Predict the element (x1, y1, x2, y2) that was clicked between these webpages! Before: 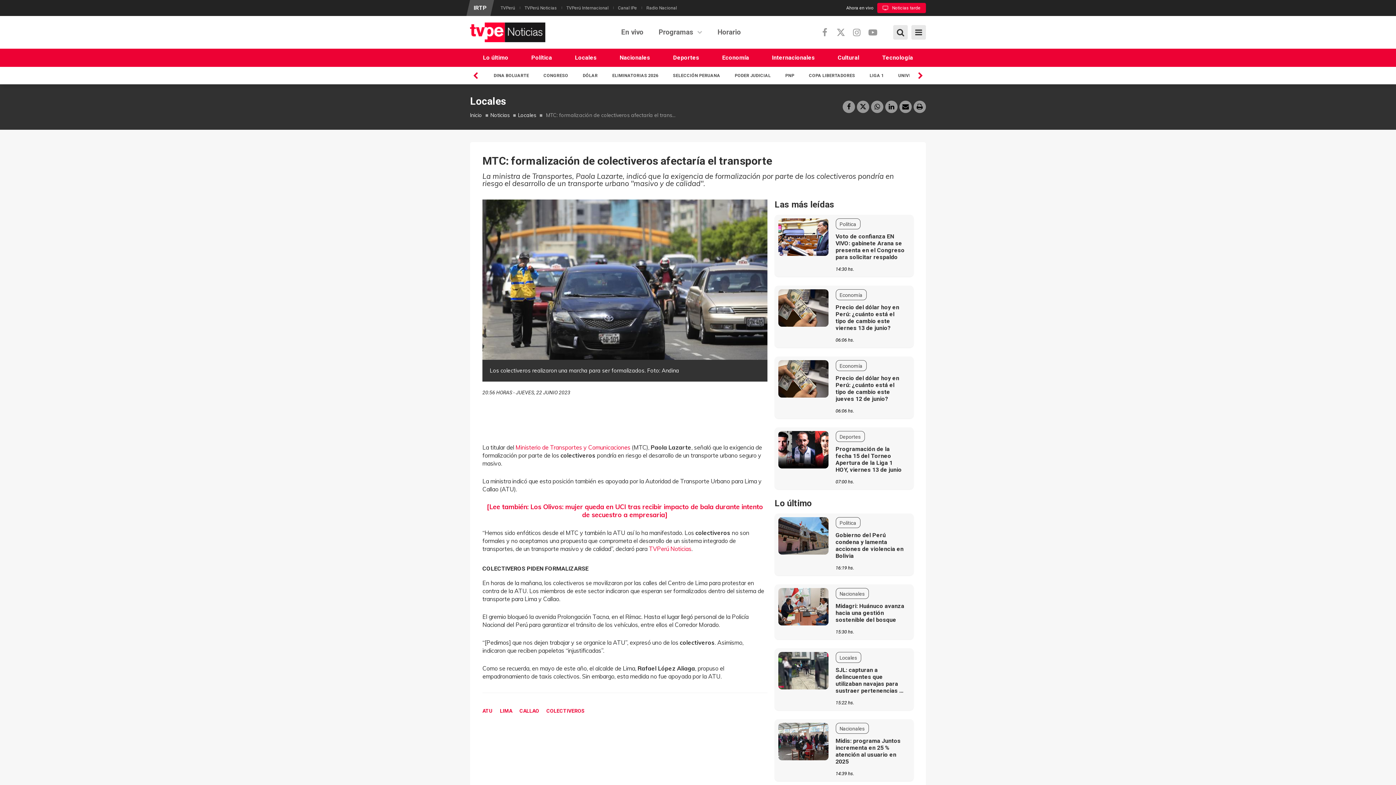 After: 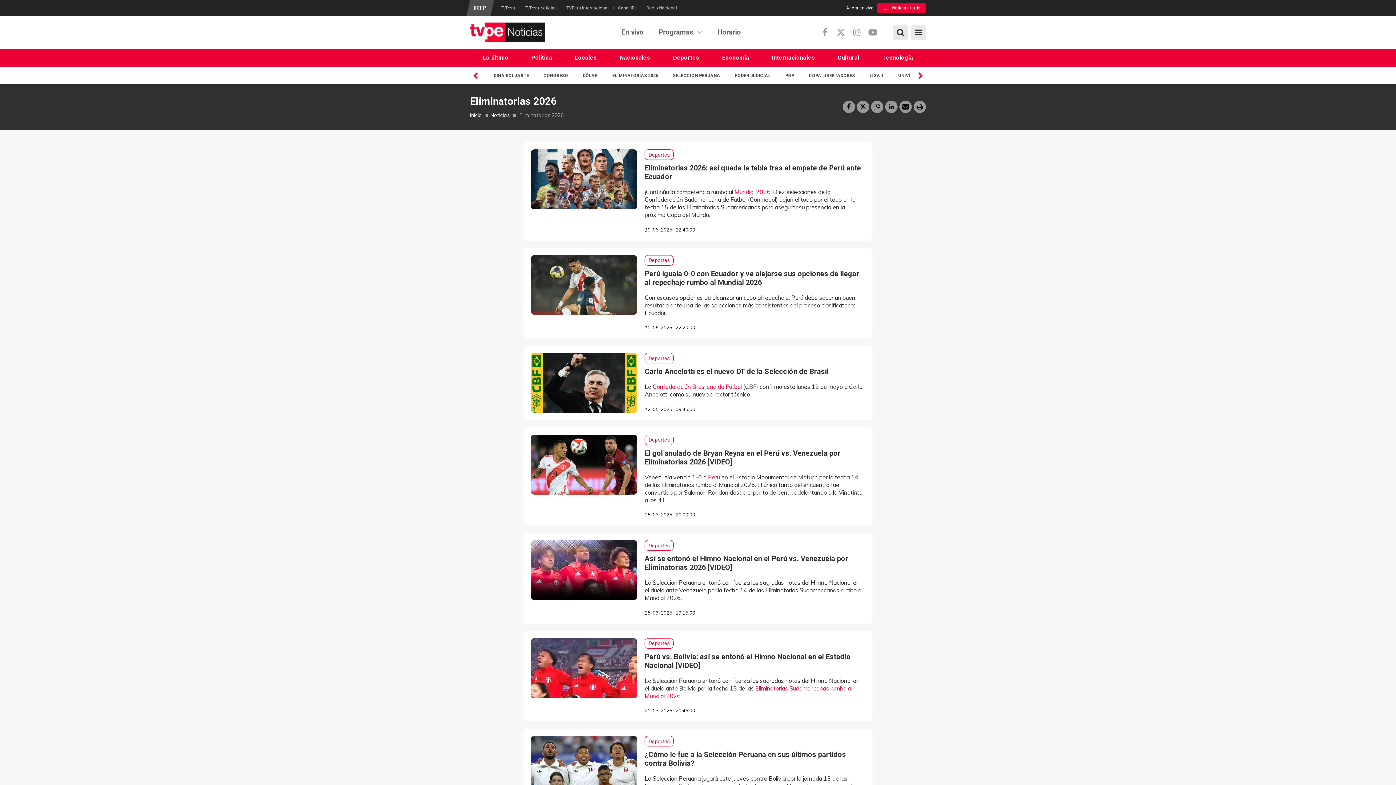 Action: label: ELIMINATORIAS 2026 bbox: (606, 71, 664, 80)